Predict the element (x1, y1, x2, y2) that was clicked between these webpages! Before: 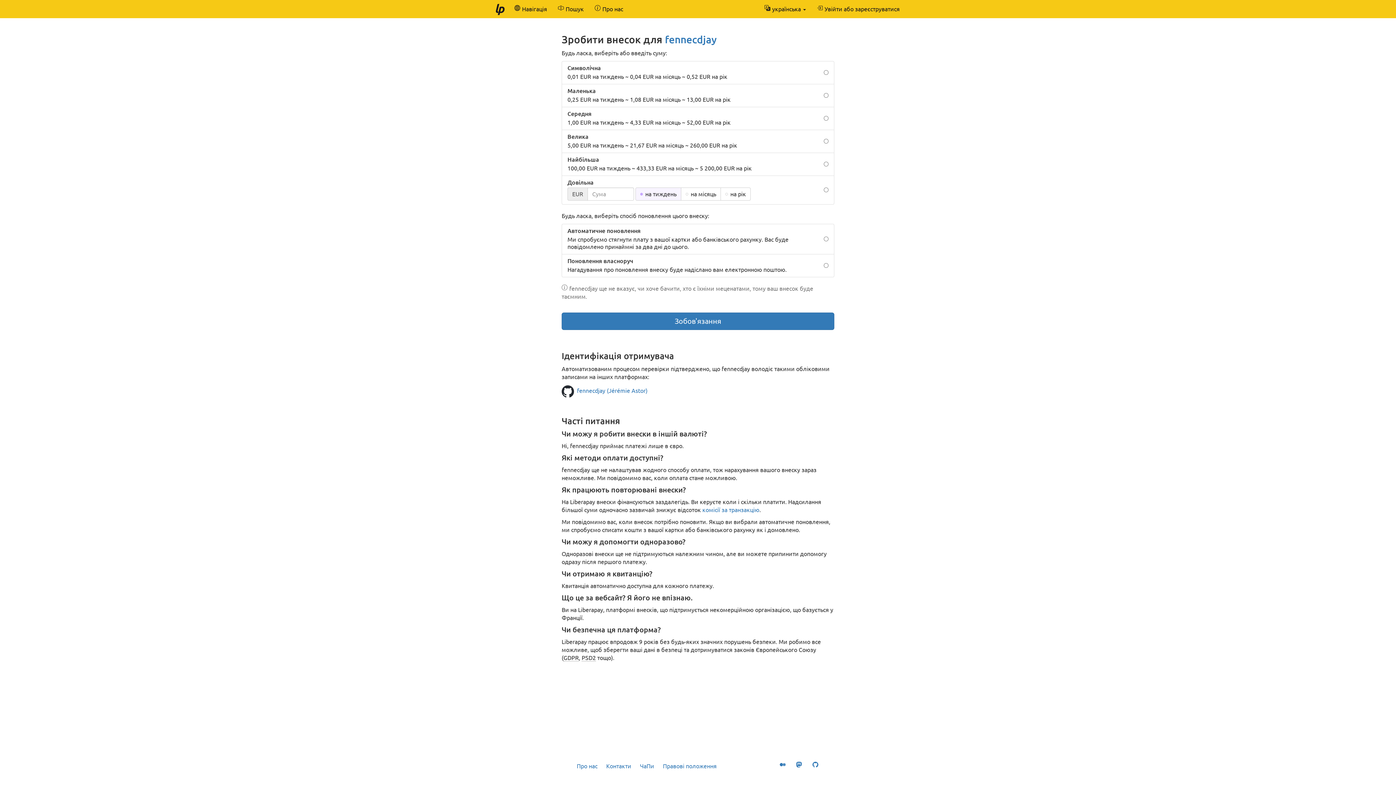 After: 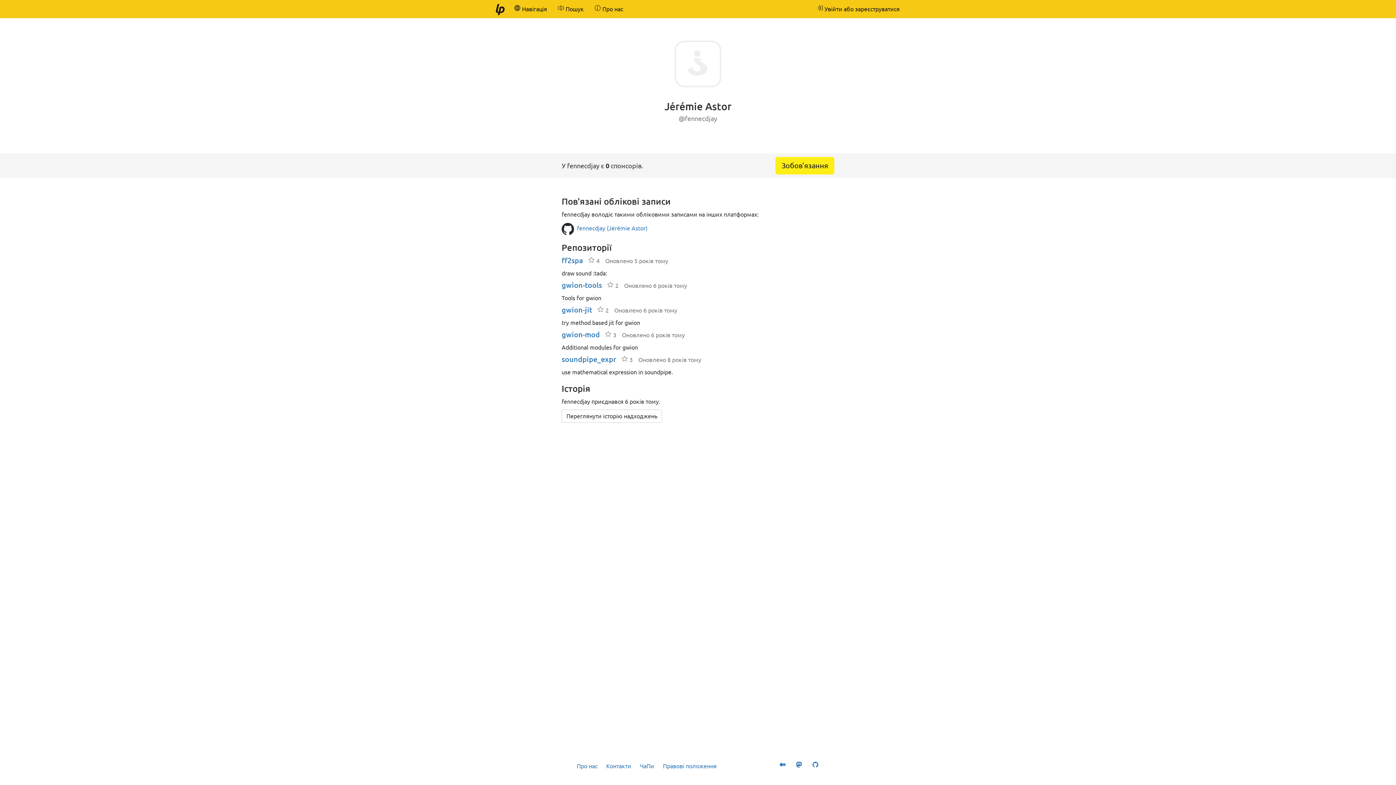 Action: label: fennecdjay bbox: (665, 33, 717, 45)